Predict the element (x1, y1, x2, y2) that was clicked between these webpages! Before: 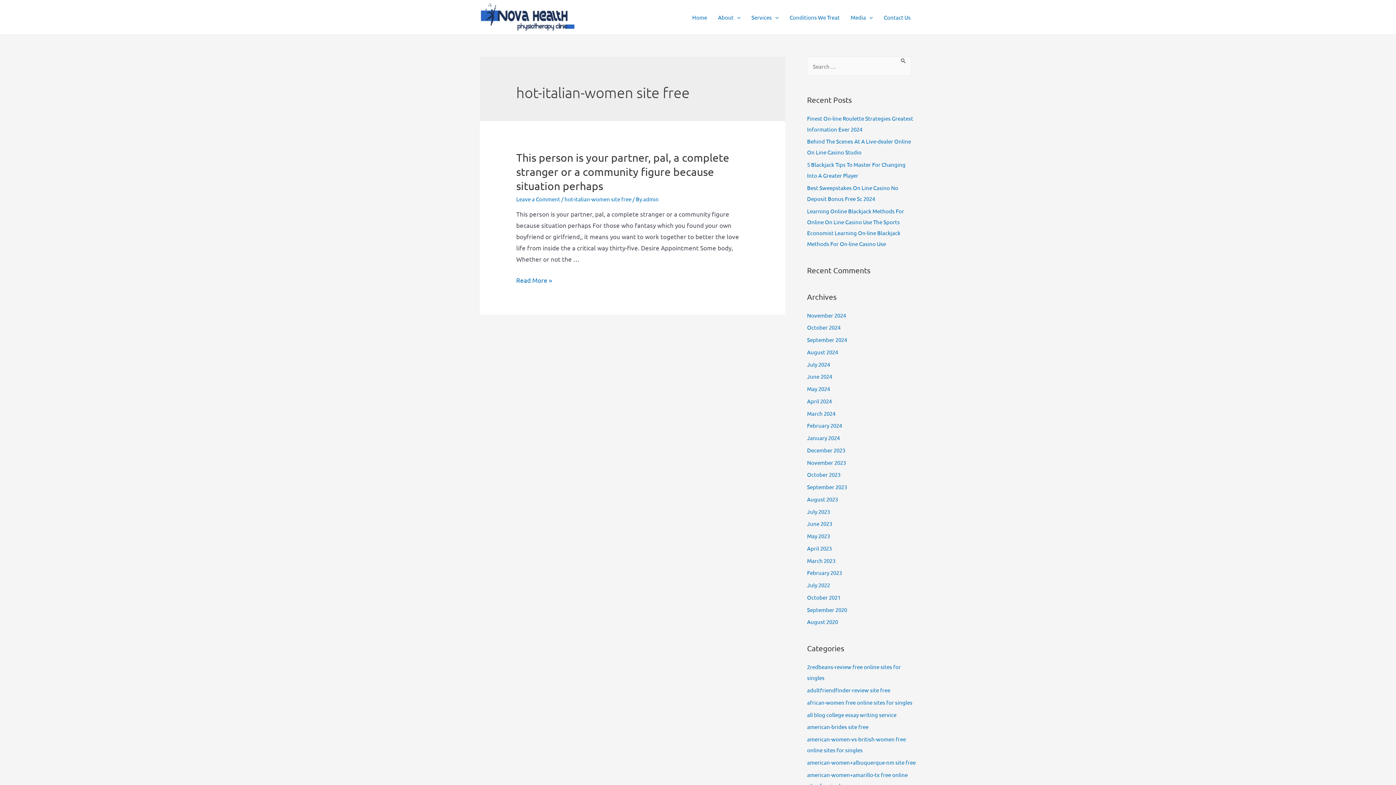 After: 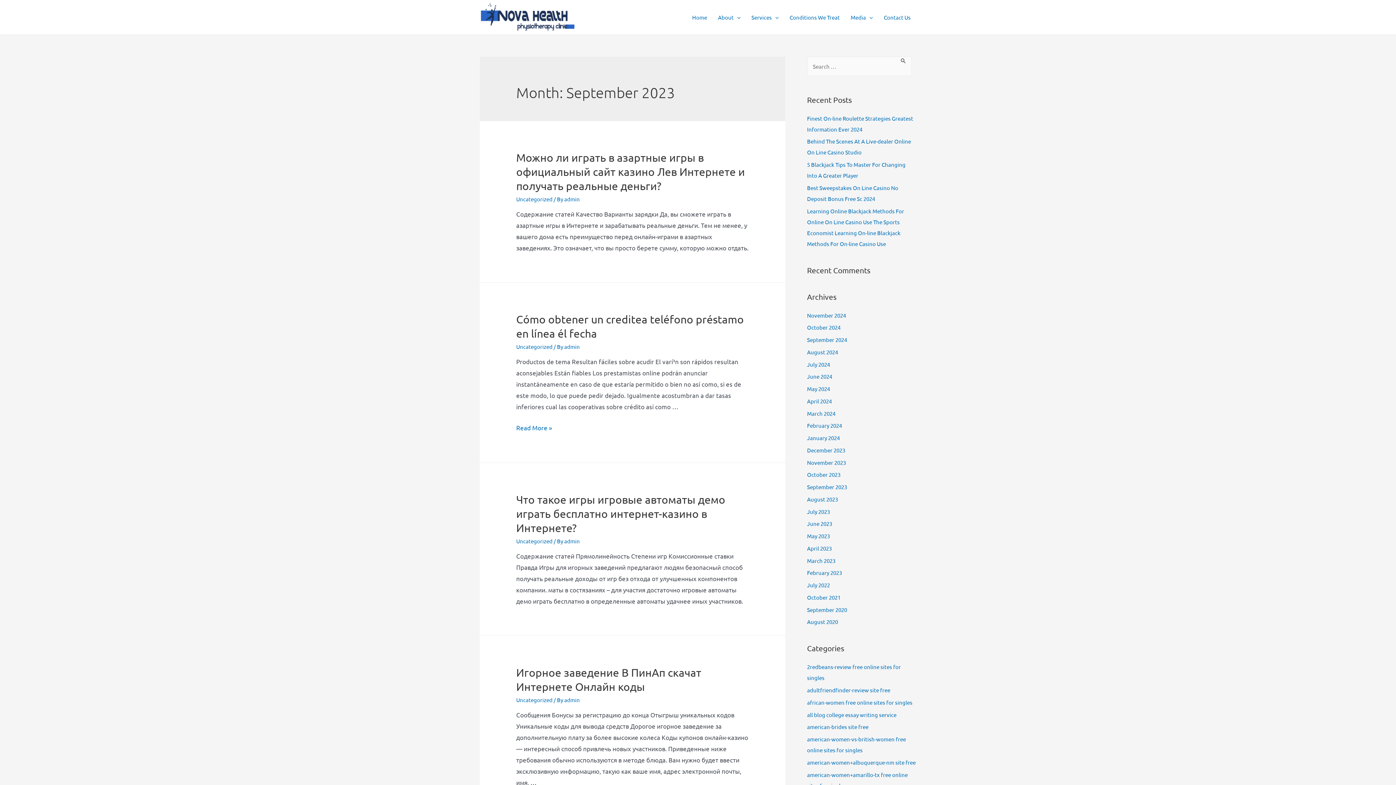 Action: label: September 2023 bbox: (807, 483, 847, 490)